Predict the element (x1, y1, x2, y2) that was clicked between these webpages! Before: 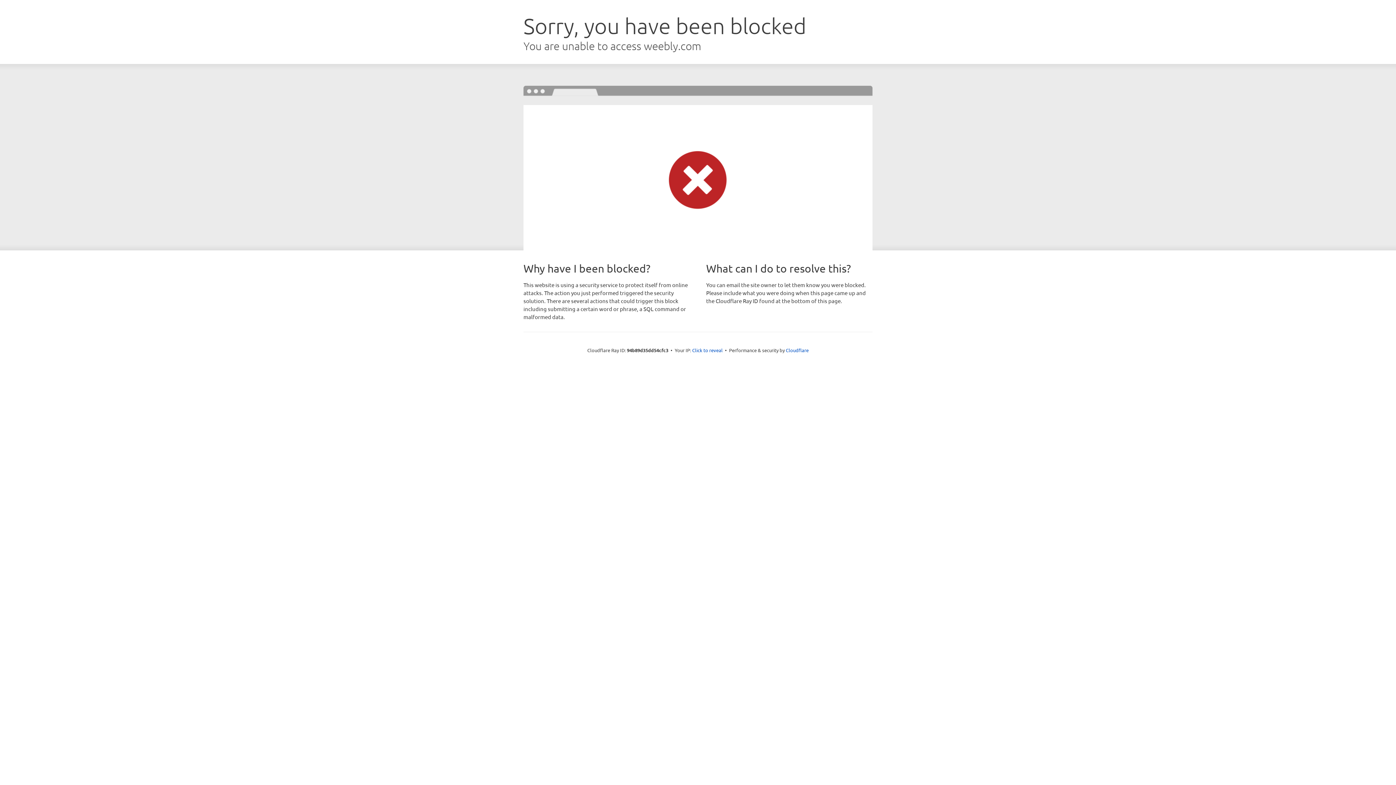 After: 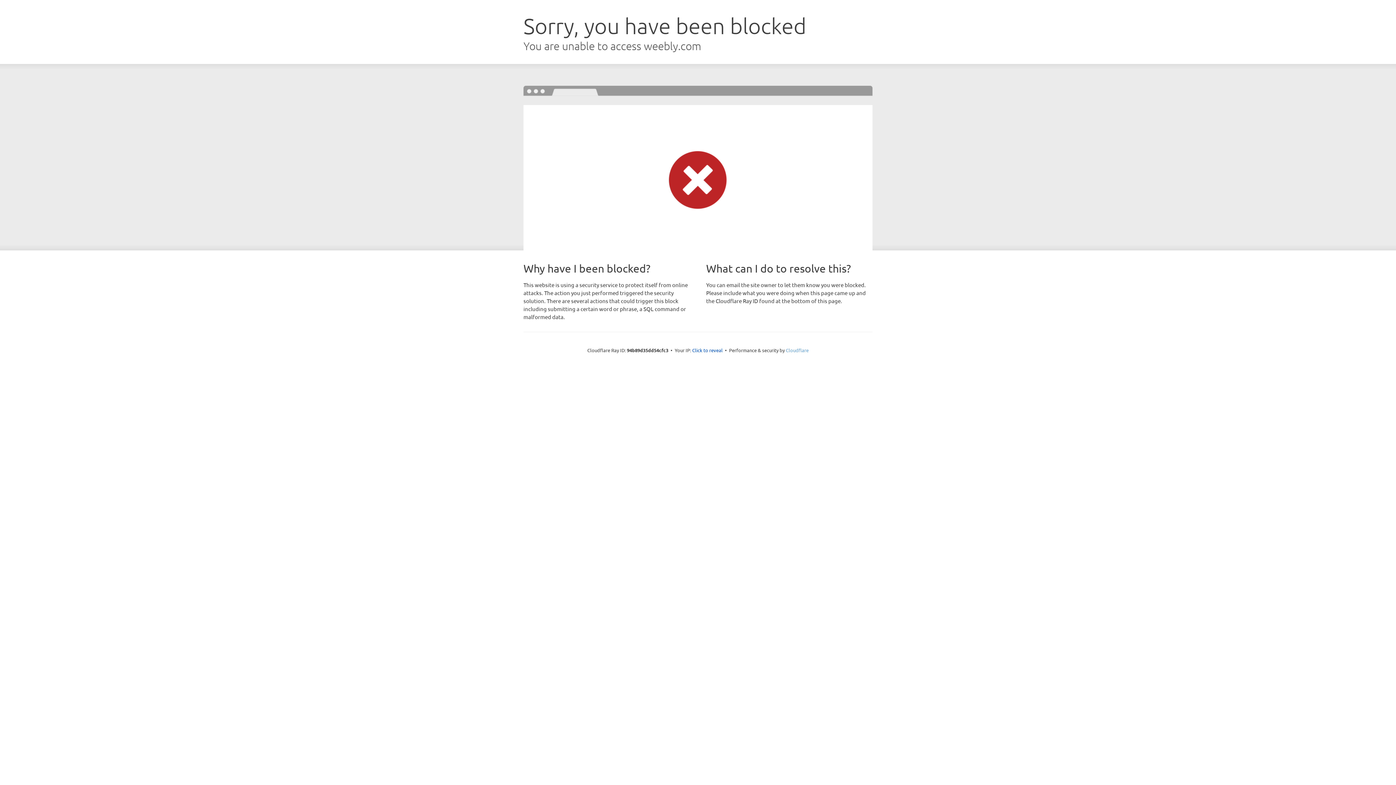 Action: bbox: (786, 347, 808, 353) label: Cloudflare